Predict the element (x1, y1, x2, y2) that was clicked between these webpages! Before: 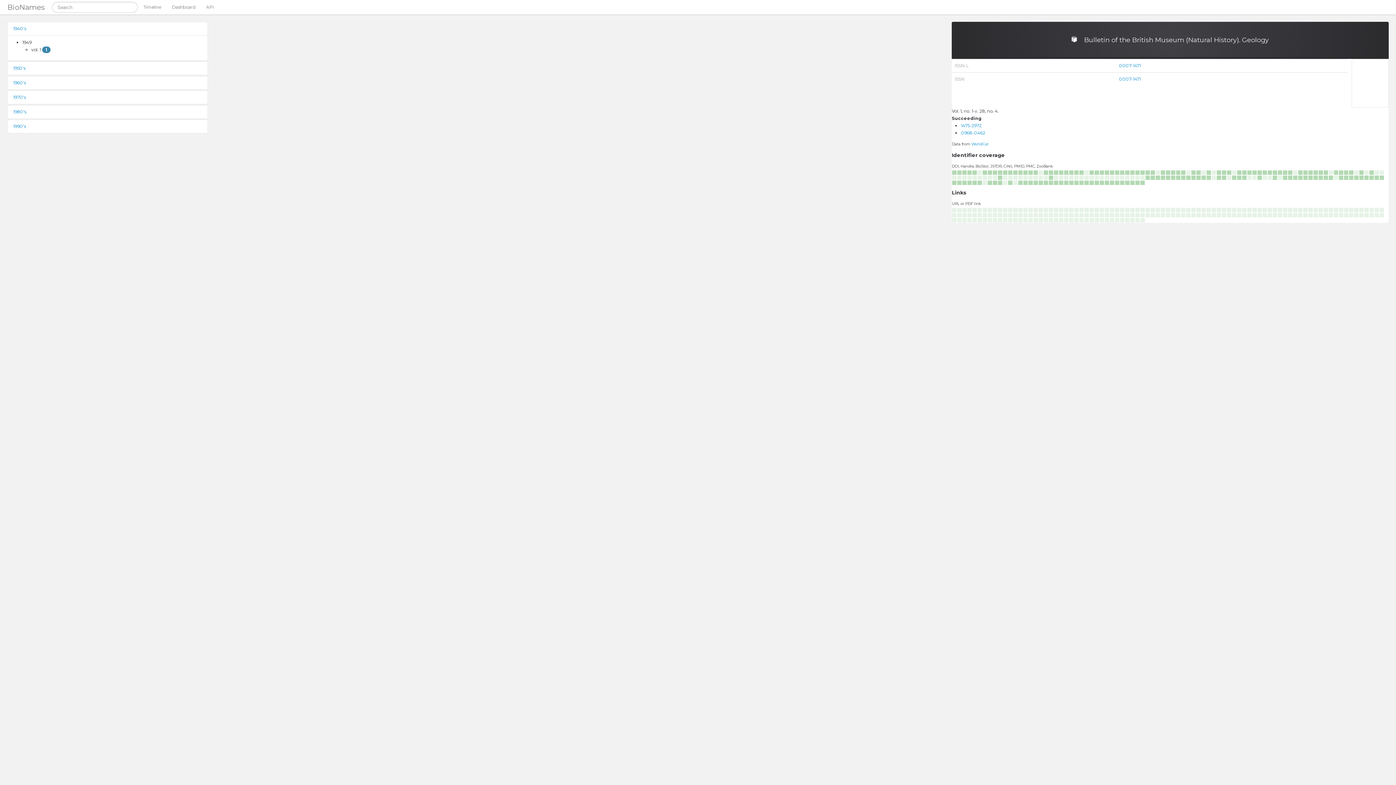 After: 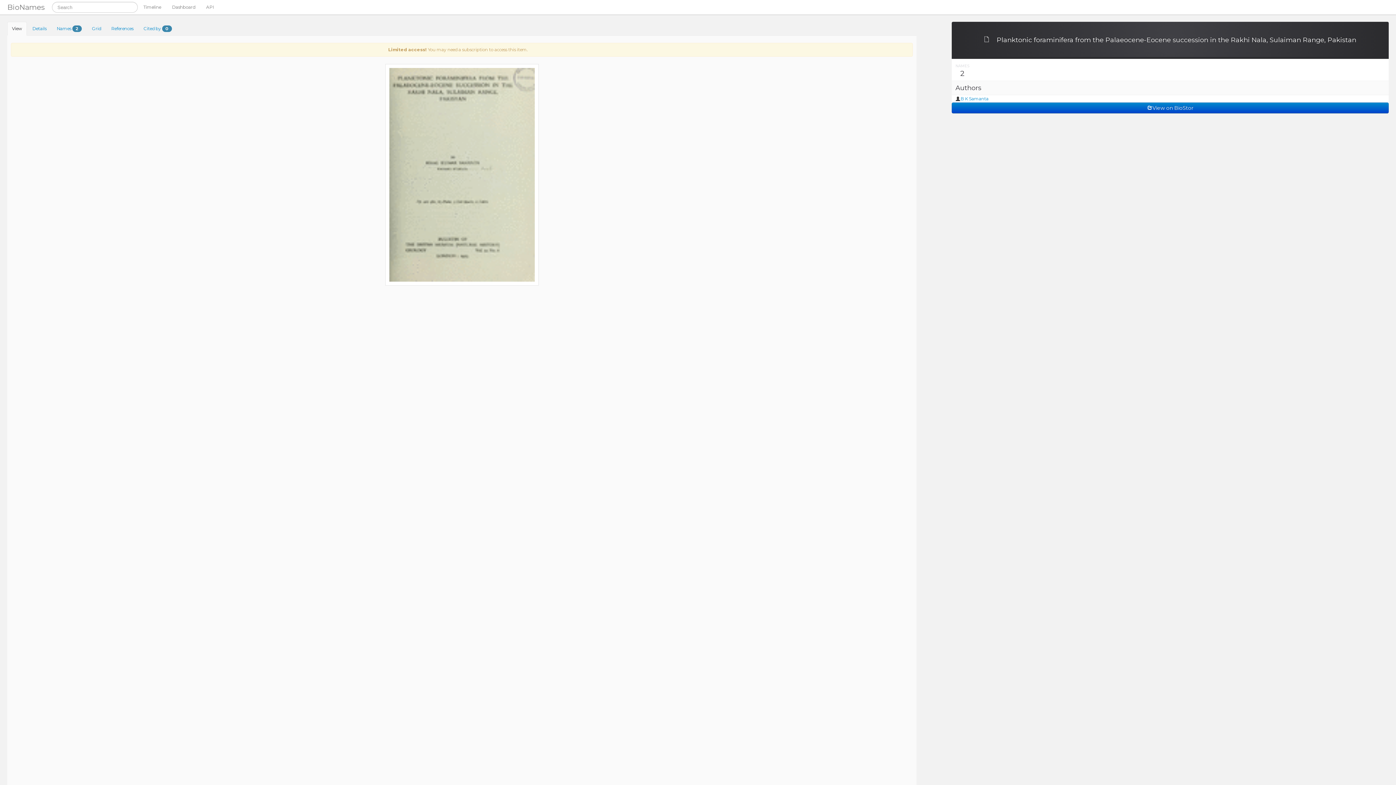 Action: bbox: (1048, 175, 1053, 179)